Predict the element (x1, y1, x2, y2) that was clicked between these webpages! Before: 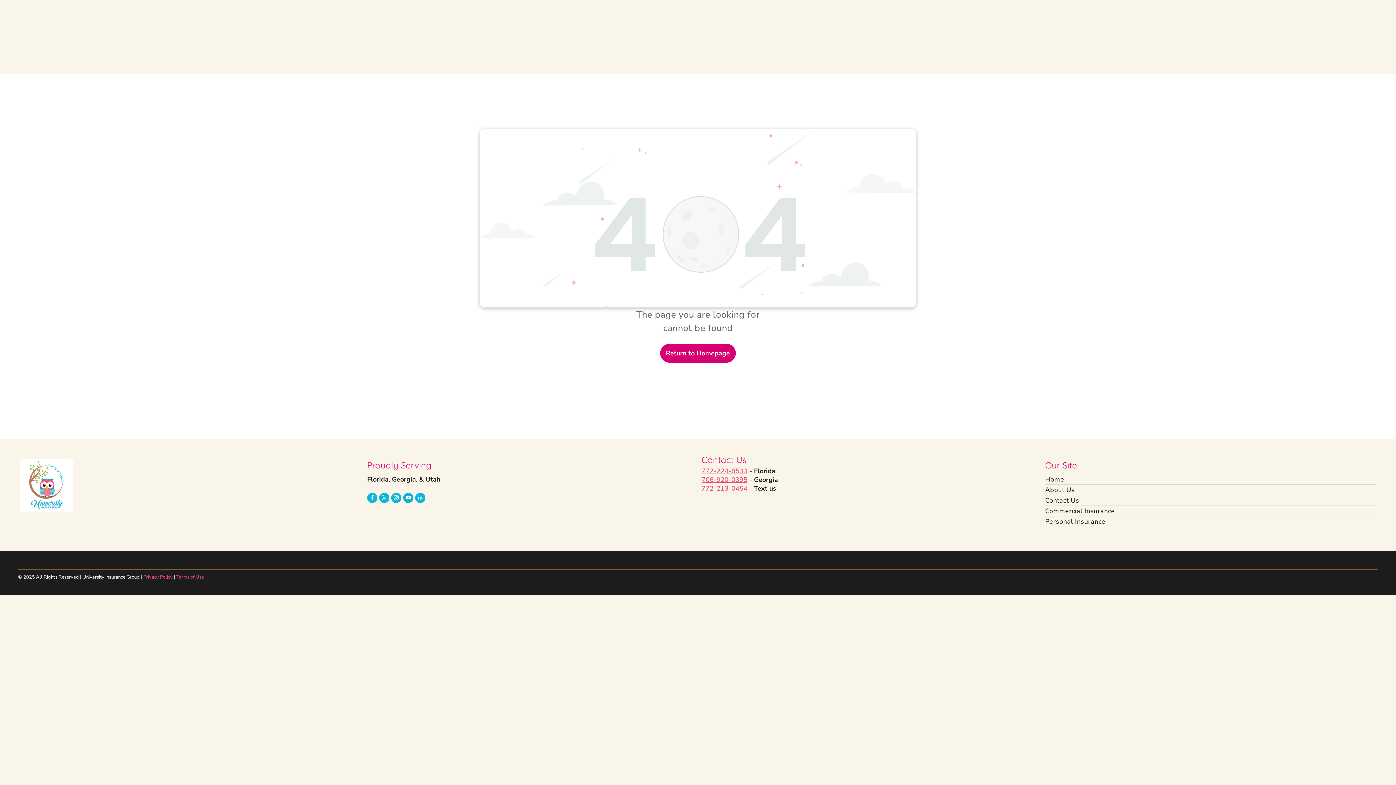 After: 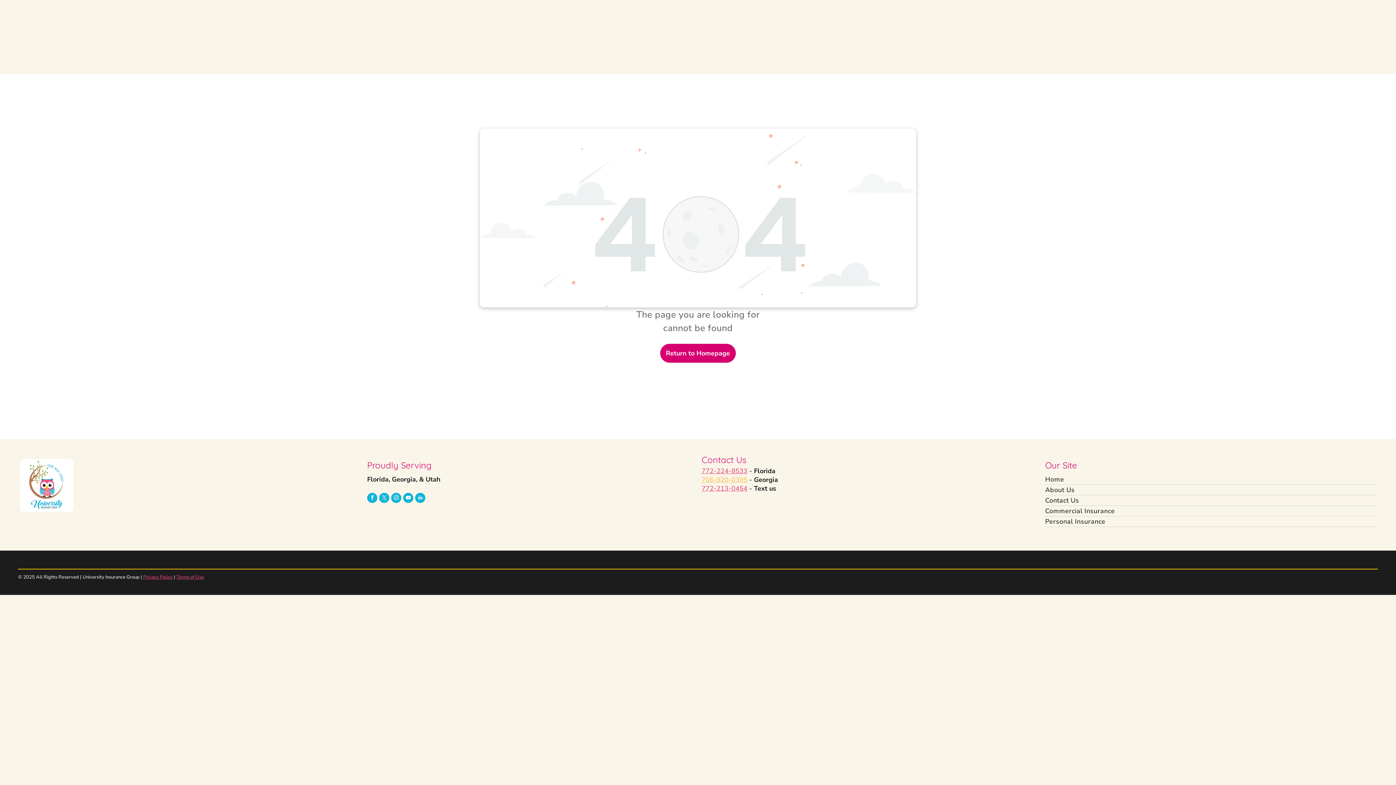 Action: label: 706-920-0395 bbox: (701, 475, 747, 484)